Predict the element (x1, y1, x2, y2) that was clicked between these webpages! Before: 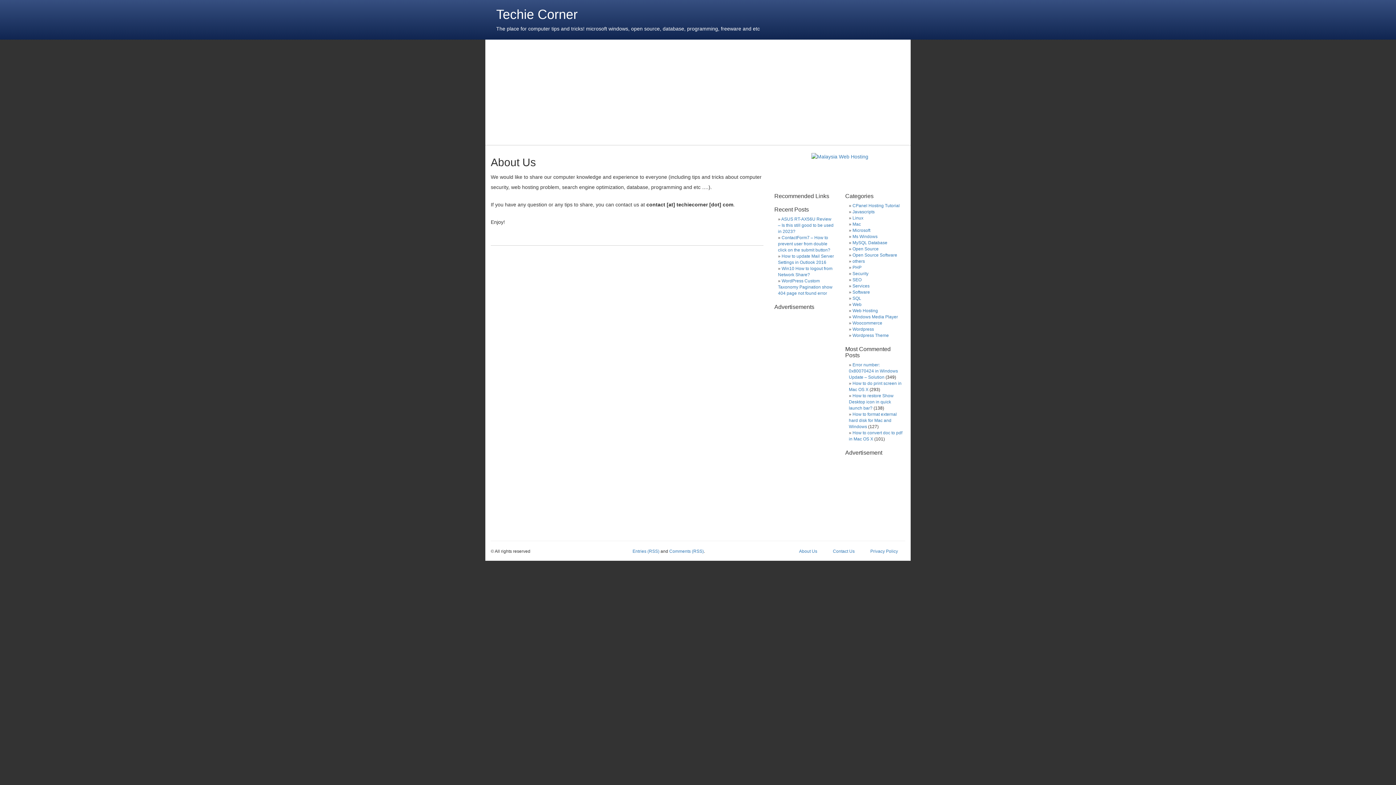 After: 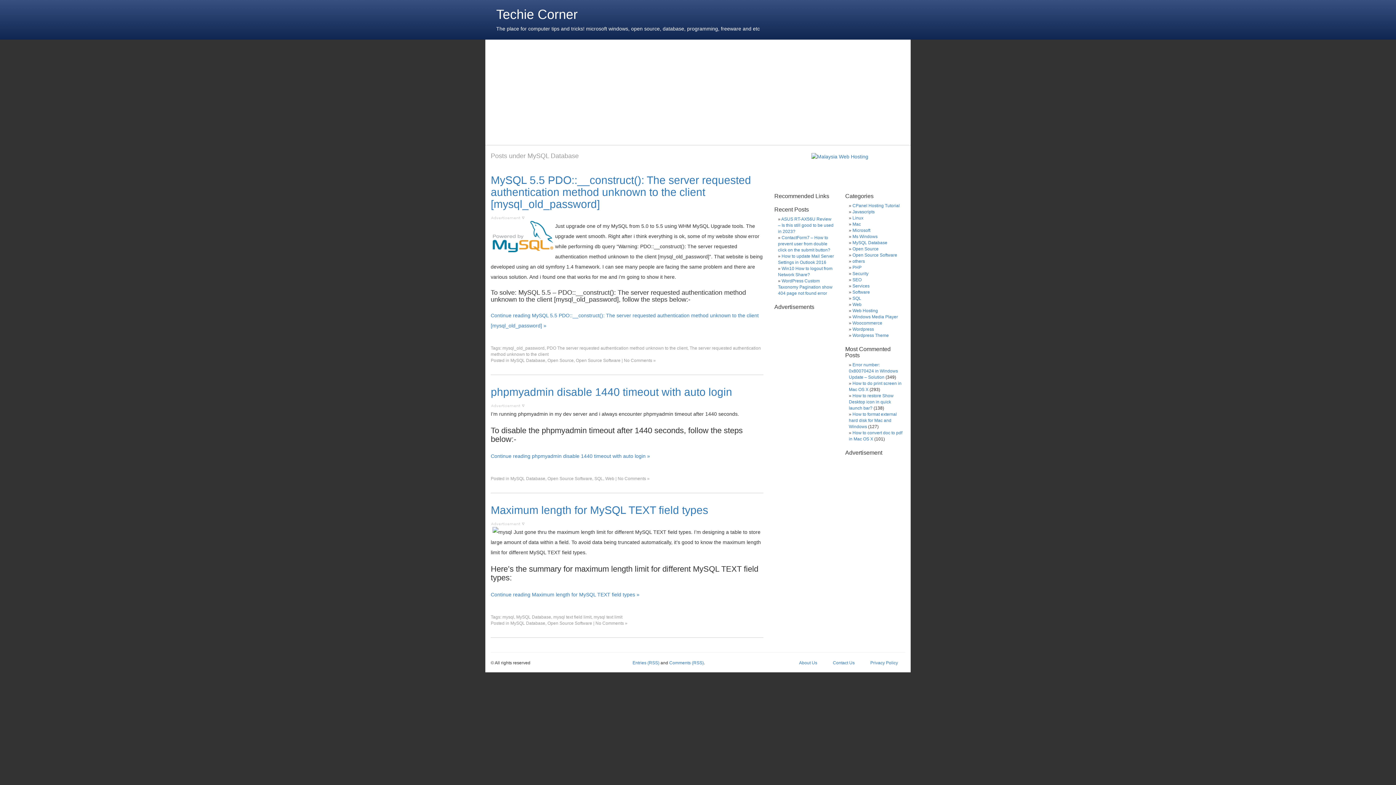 Action: bbox: (852, 240, 887, 245) label: MySQL Database